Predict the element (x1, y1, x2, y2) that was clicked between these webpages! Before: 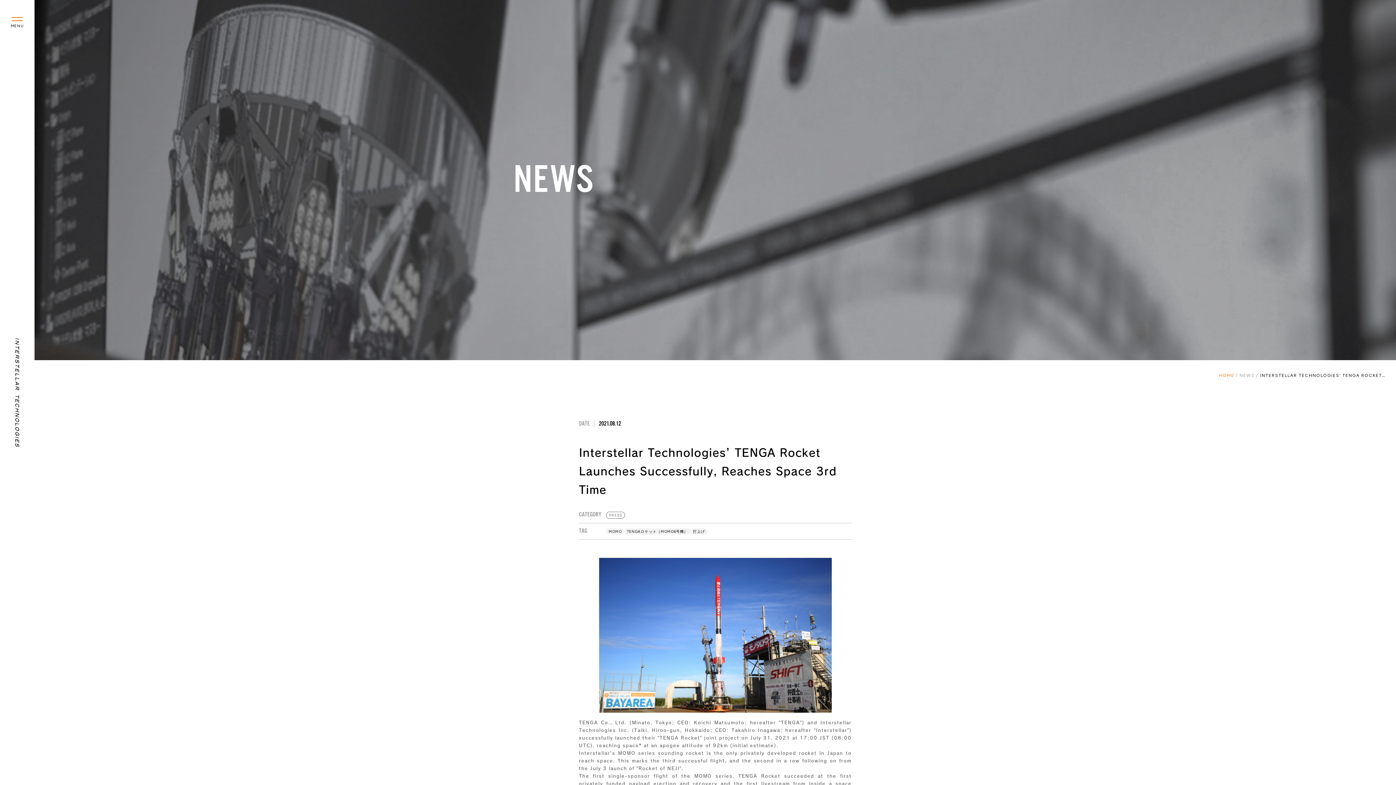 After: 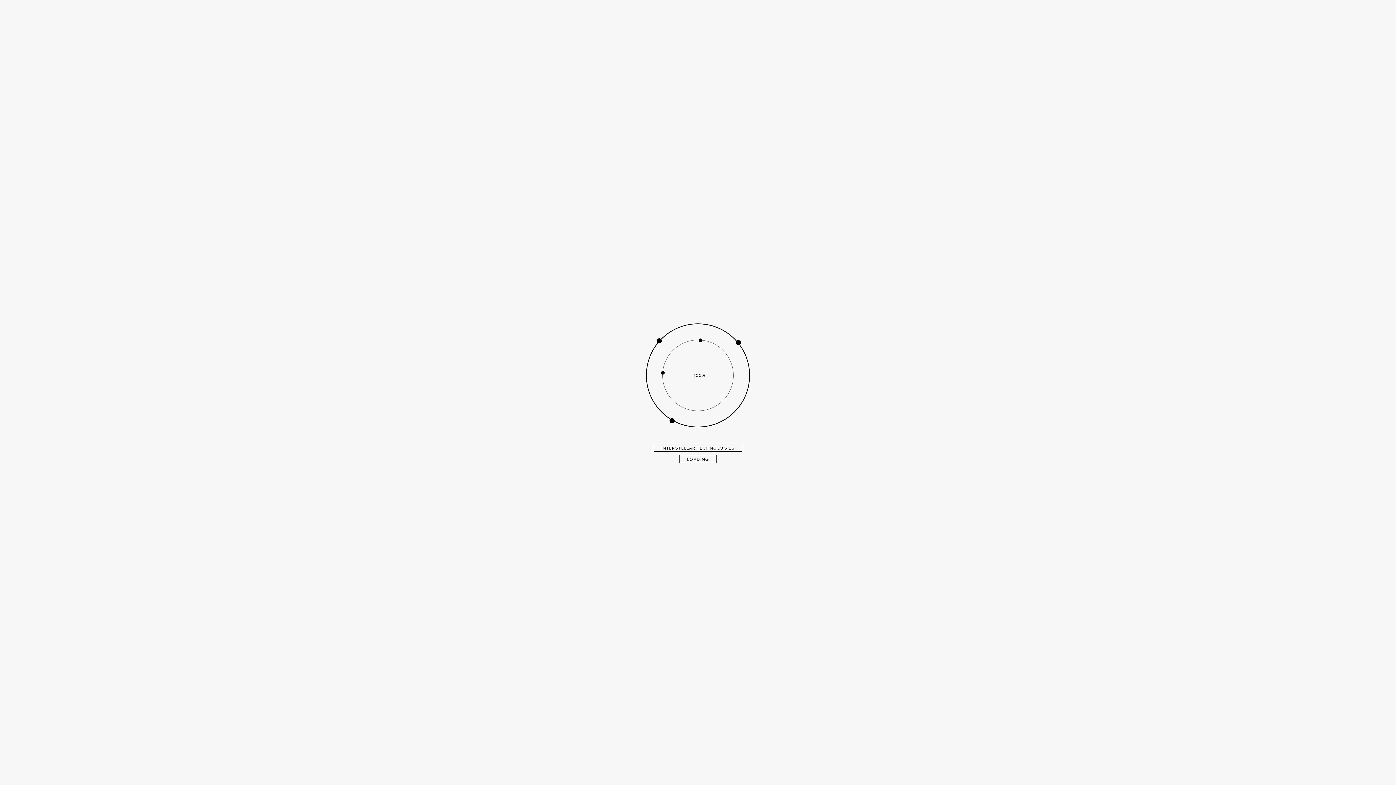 Action: bbox: (13, 338, 20, 447)